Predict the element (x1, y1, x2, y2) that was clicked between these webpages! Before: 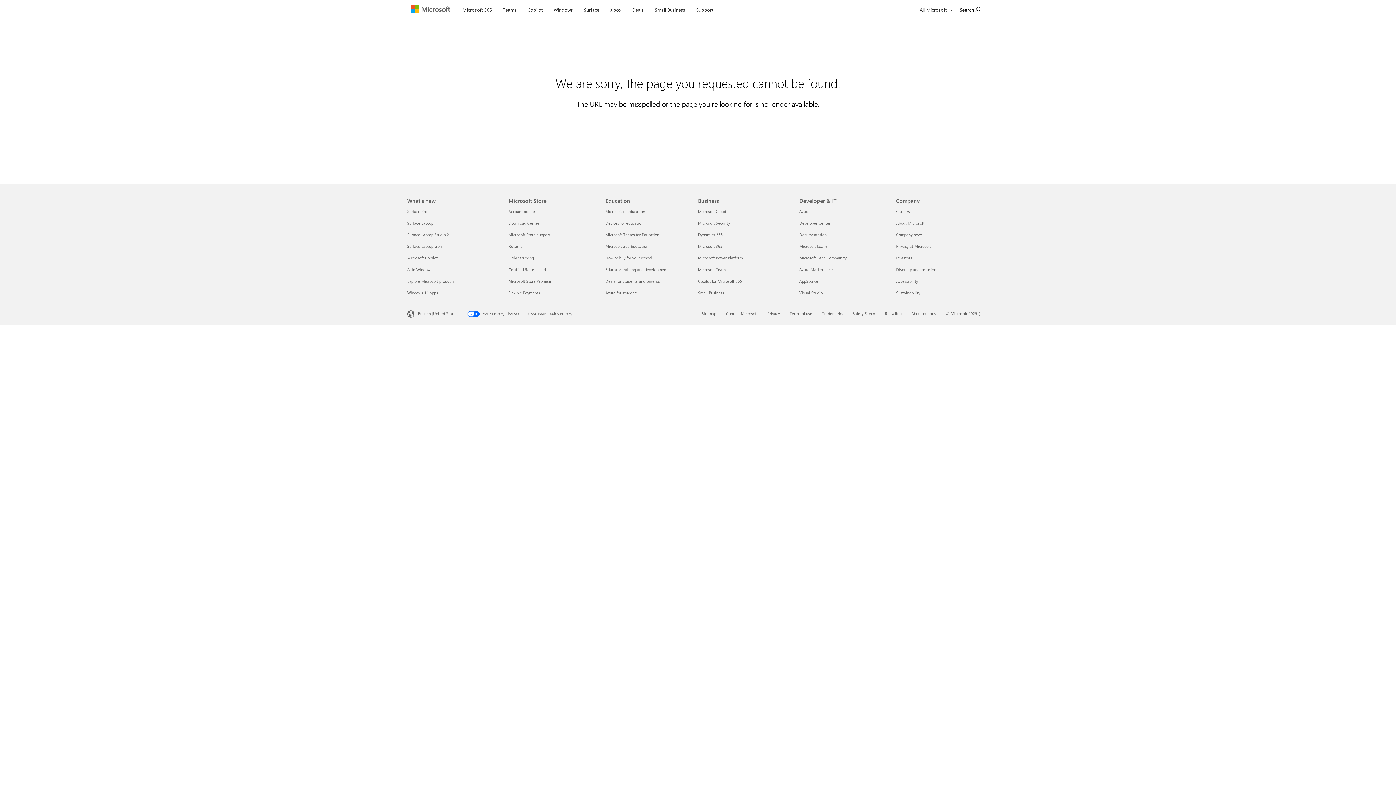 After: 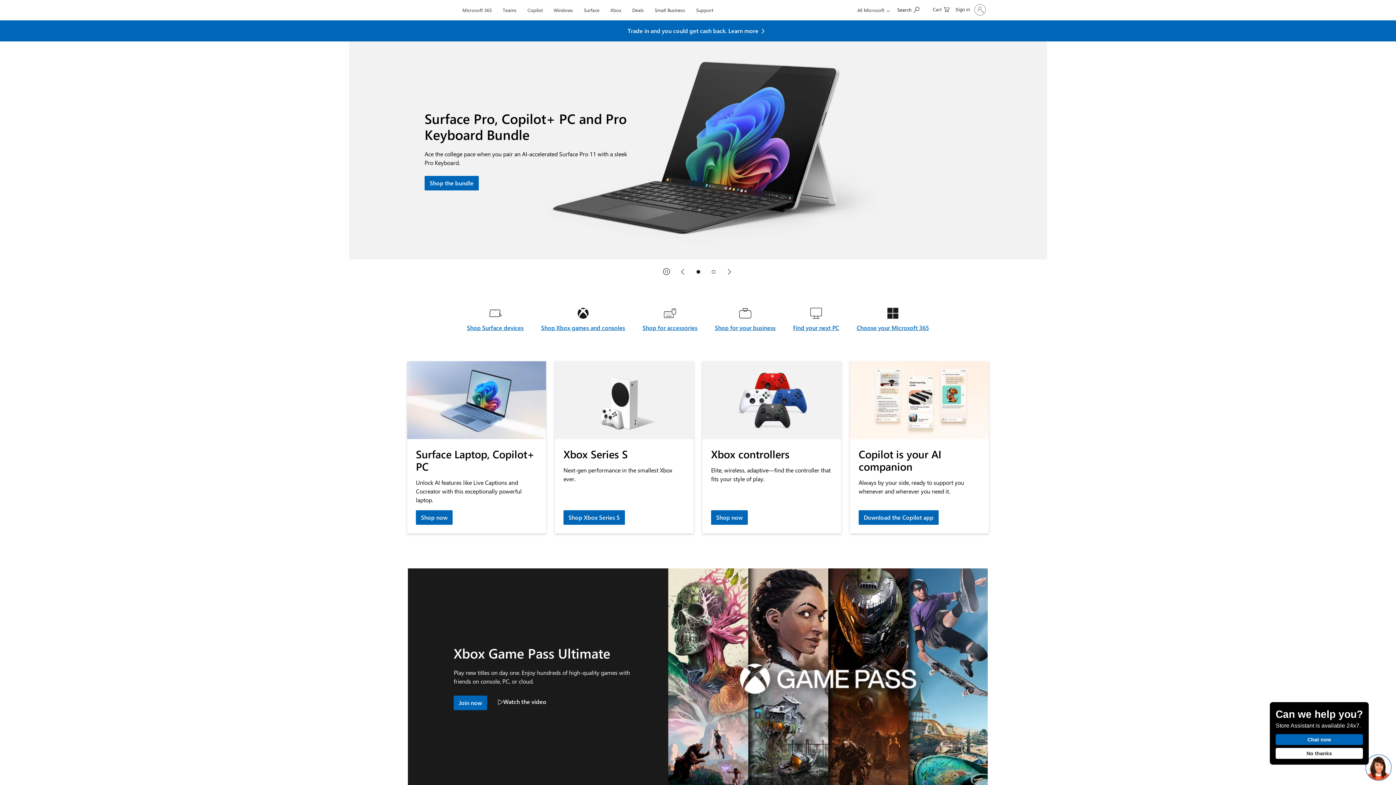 Action: bbox: (407, 0, 457, 20) label: Microsoft